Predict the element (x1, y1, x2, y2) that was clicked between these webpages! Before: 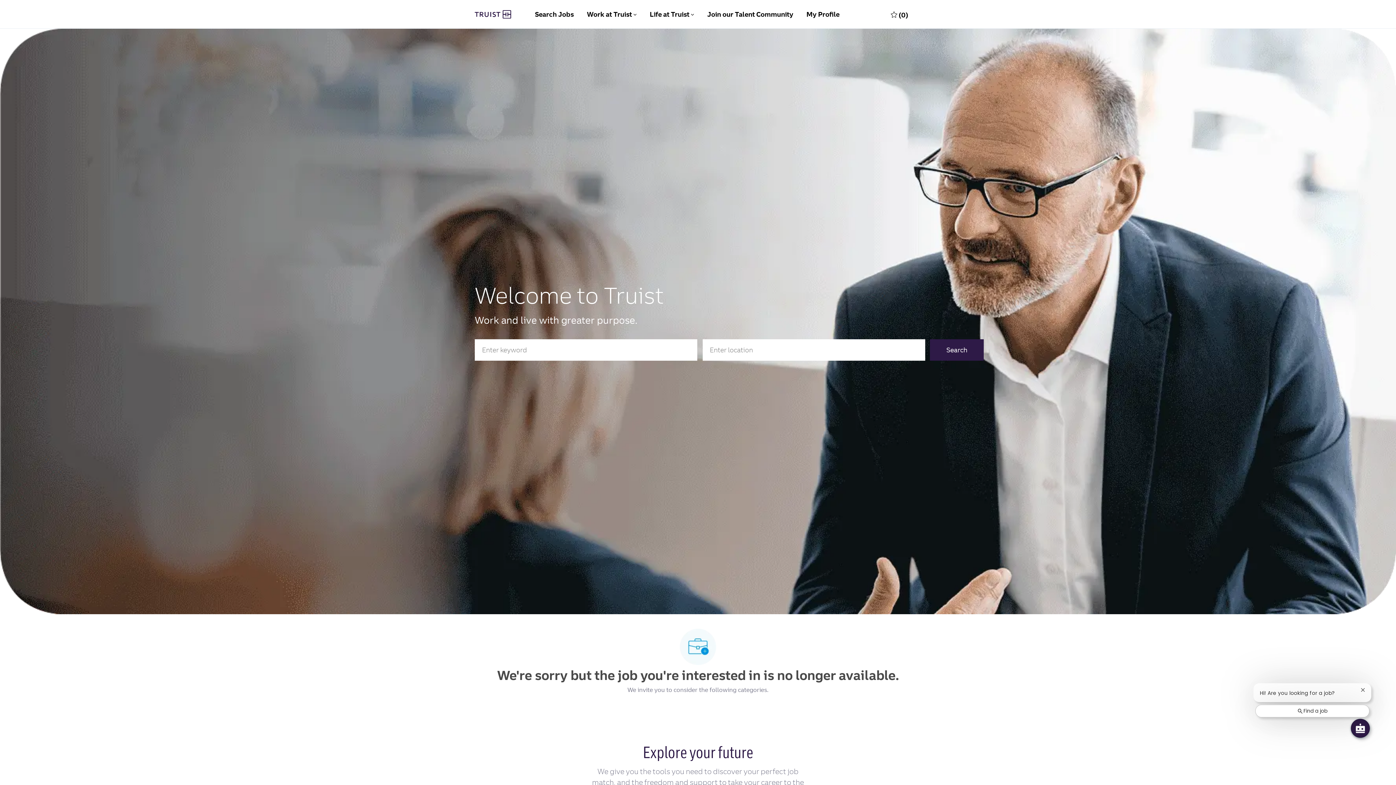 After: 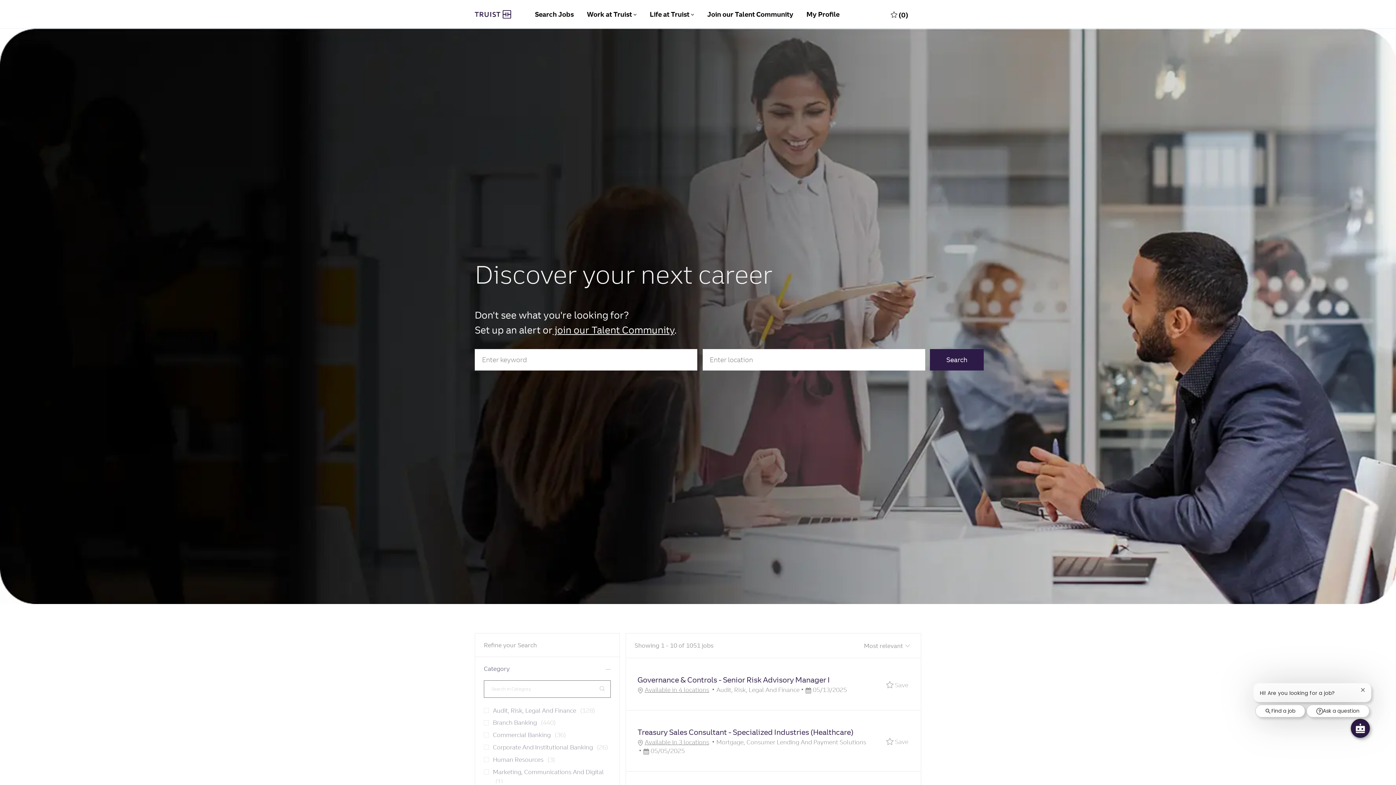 Action: label: Search bbox: (930, 339, 984, 361)